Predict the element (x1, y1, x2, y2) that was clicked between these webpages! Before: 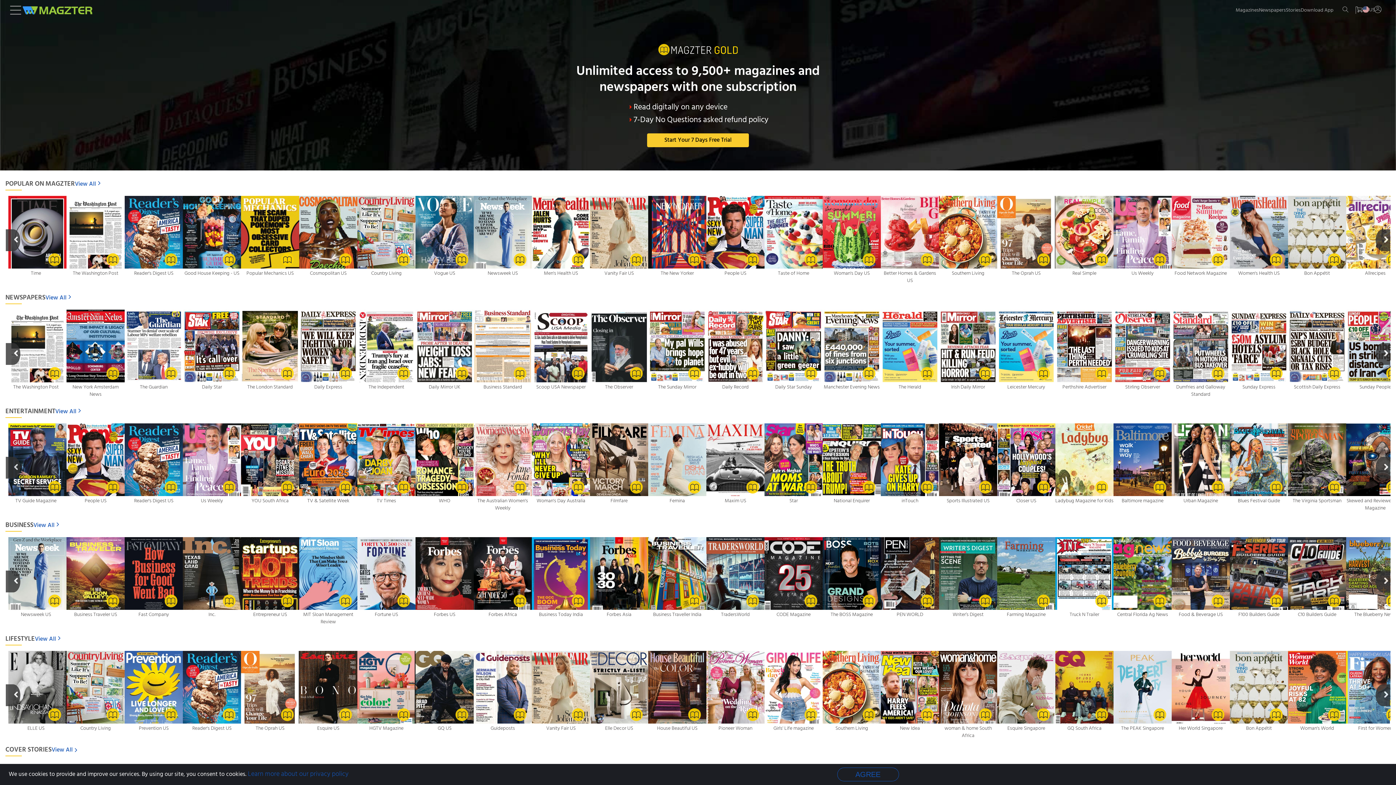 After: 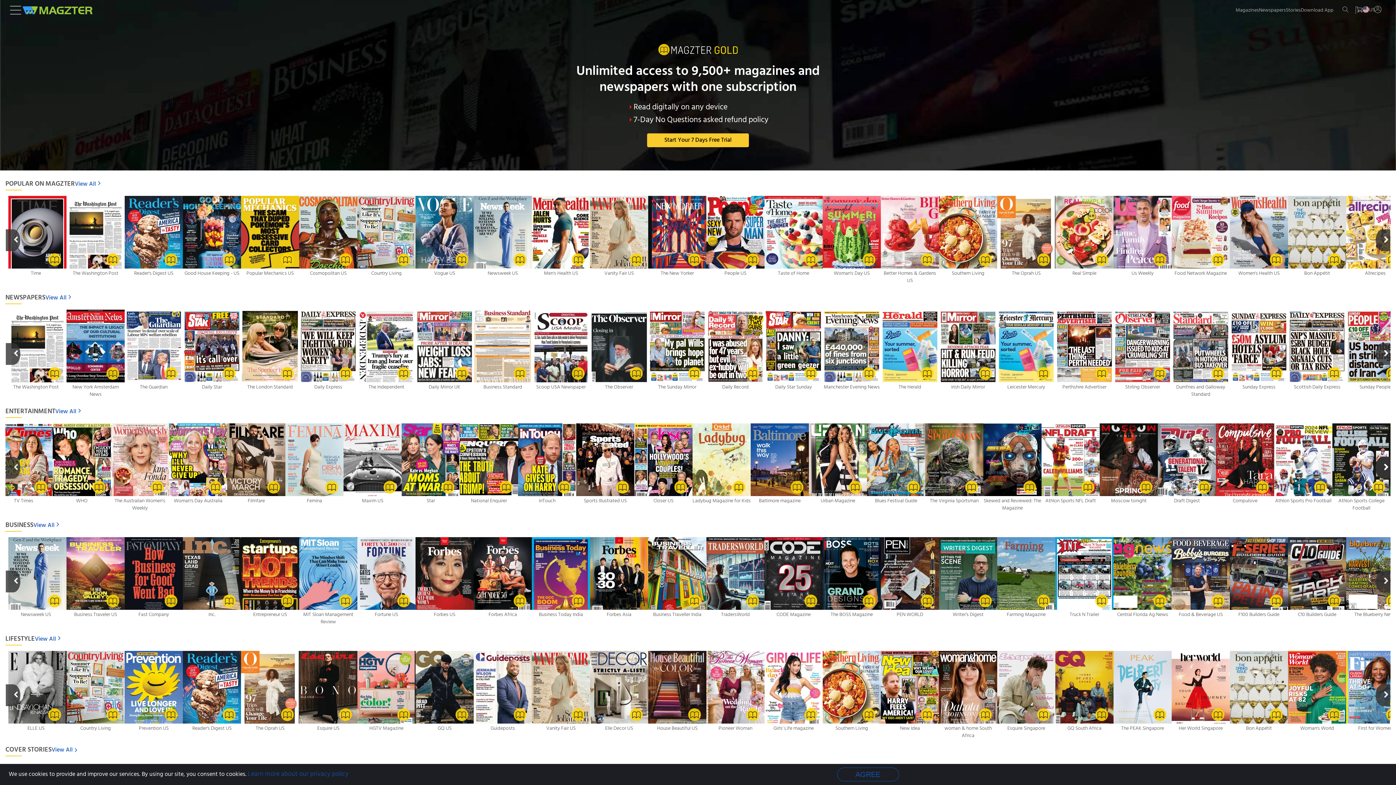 Action: bbox: (1376, 457, 1390, 478)